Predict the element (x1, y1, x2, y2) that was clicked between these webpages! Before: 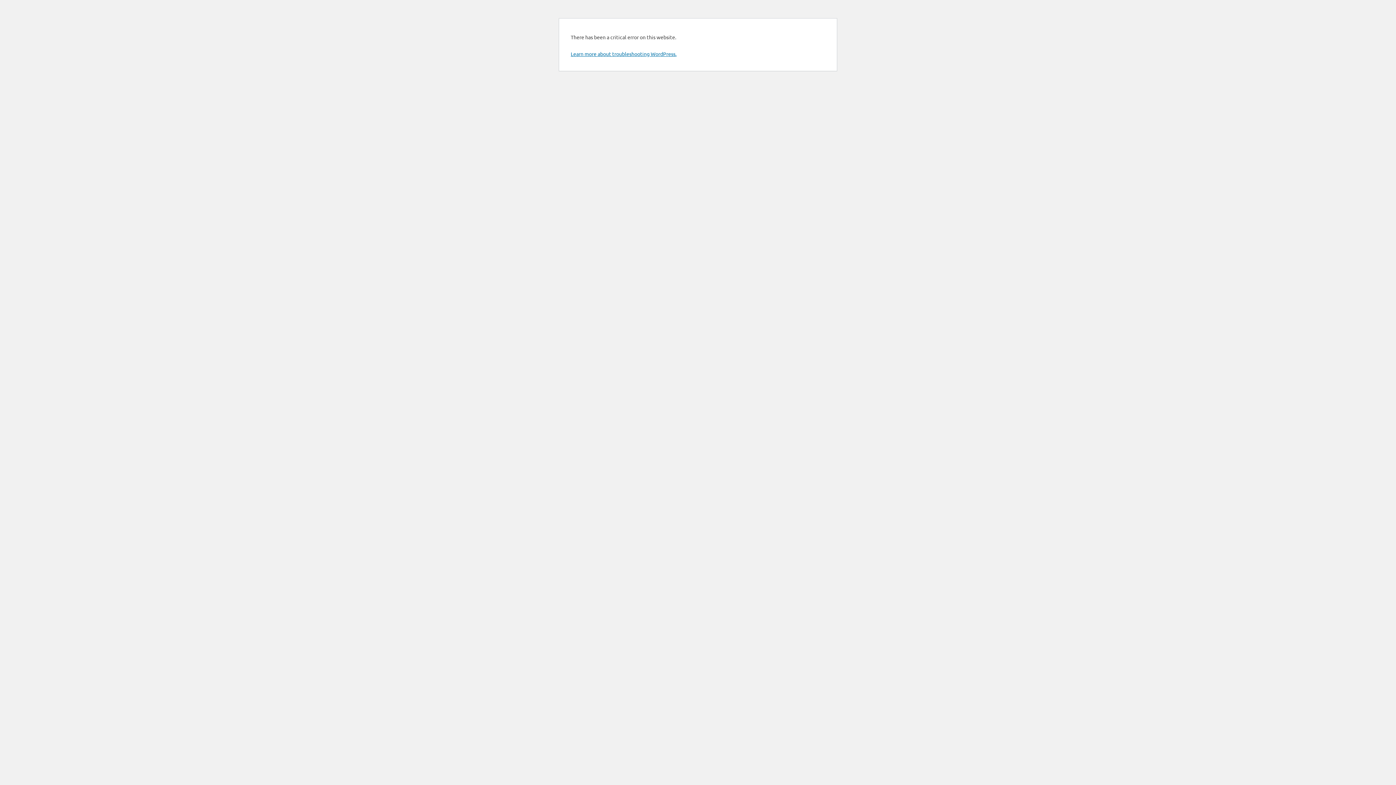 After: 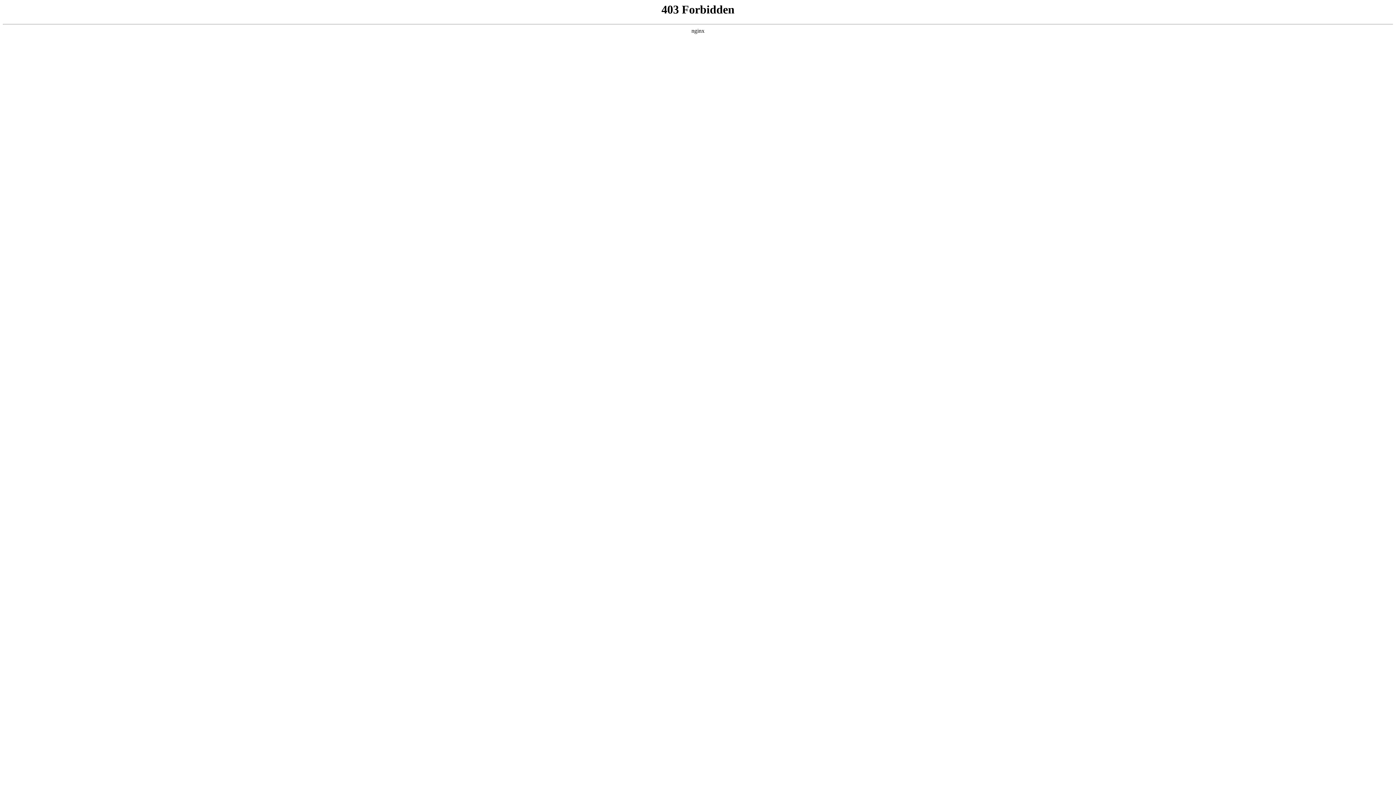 Action: bbox: (570, 50, 676, 57) label: Learn more about troubleshooting WordPress.